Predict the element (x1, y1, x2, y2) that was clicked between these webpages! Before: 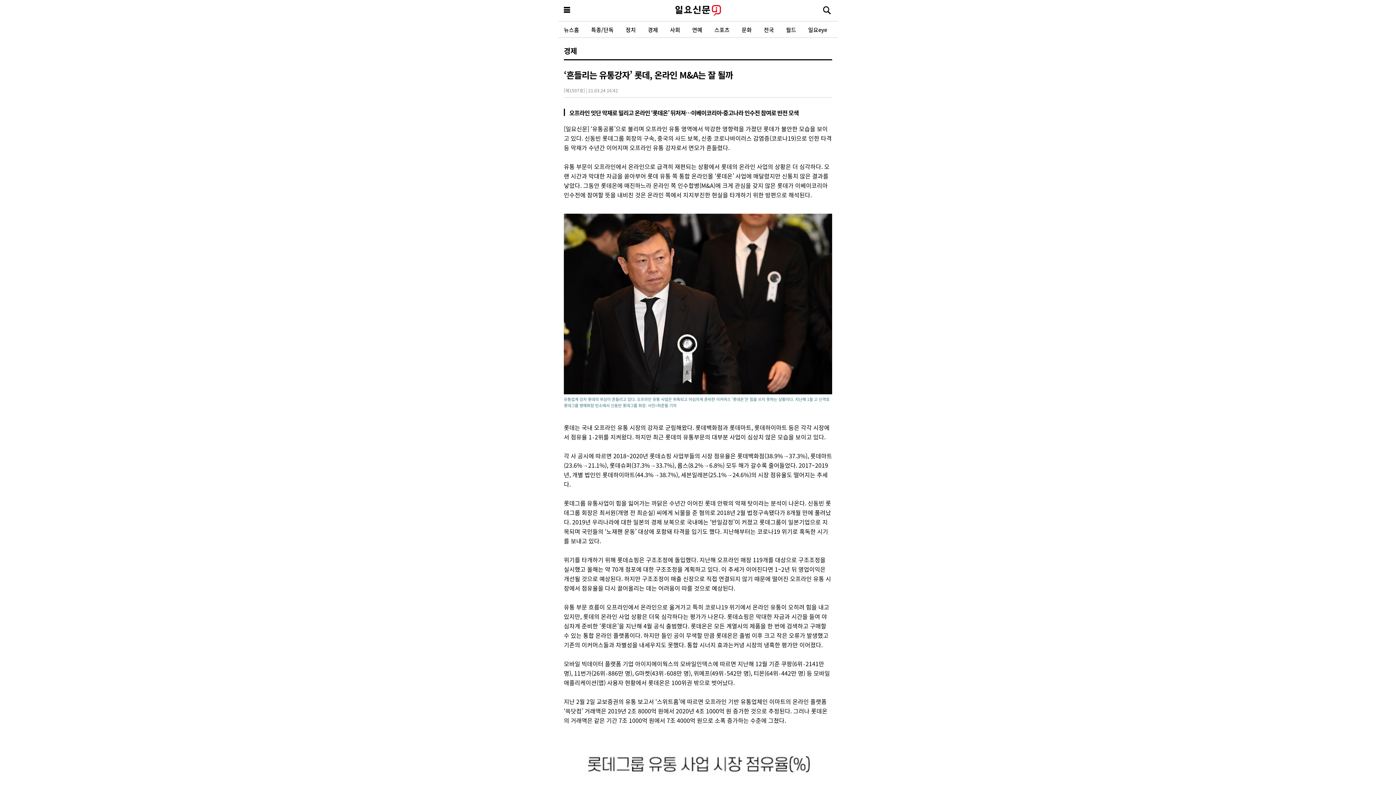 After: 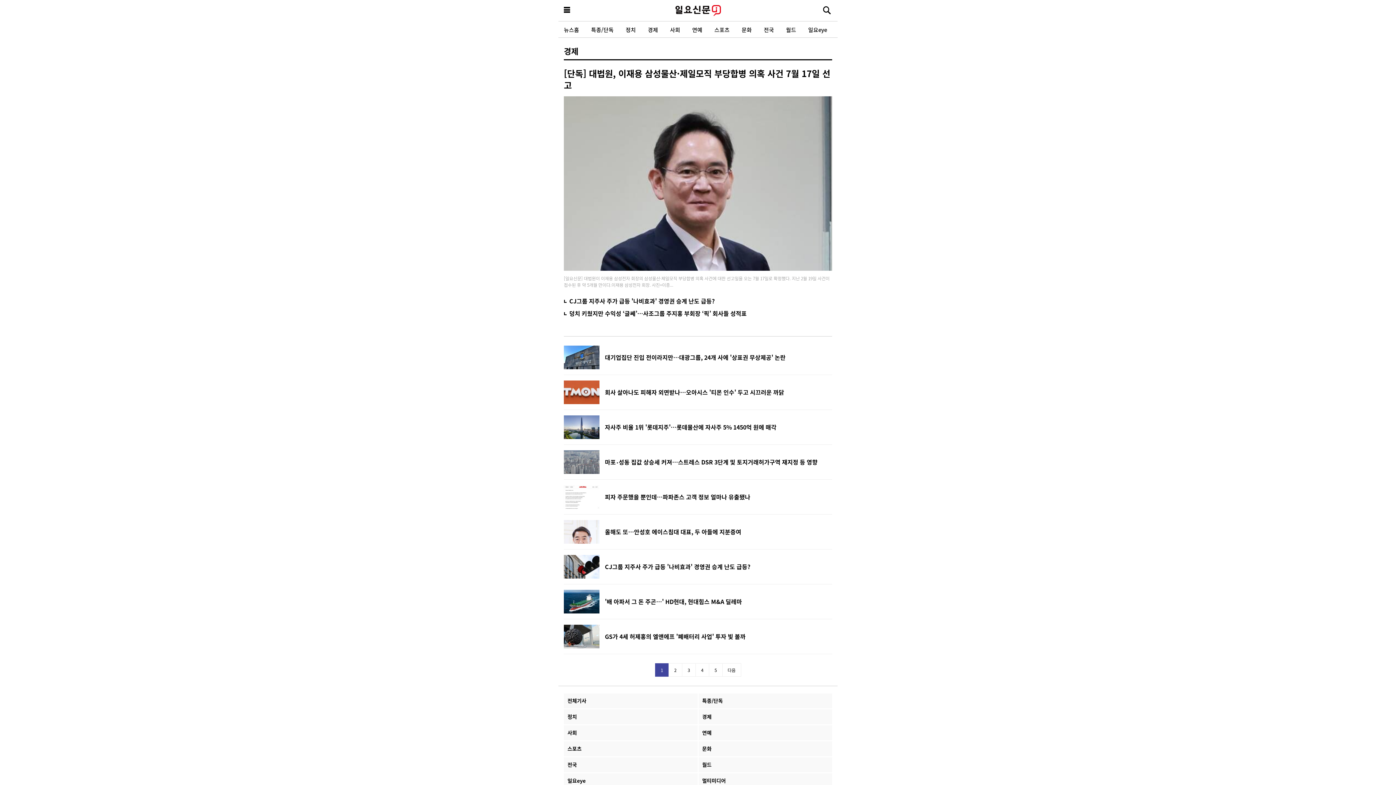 Action: bbox: (564, 46, 577, 55) label: 경제